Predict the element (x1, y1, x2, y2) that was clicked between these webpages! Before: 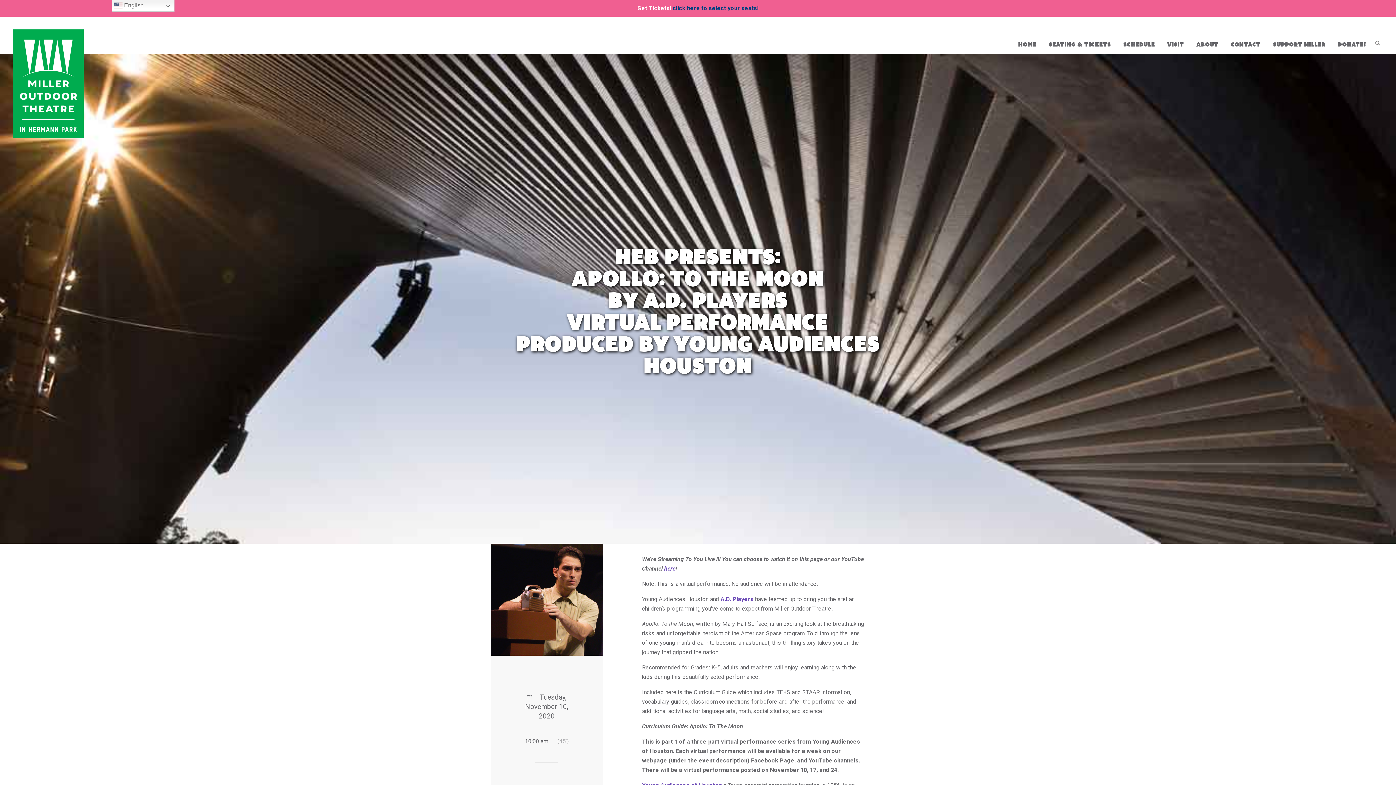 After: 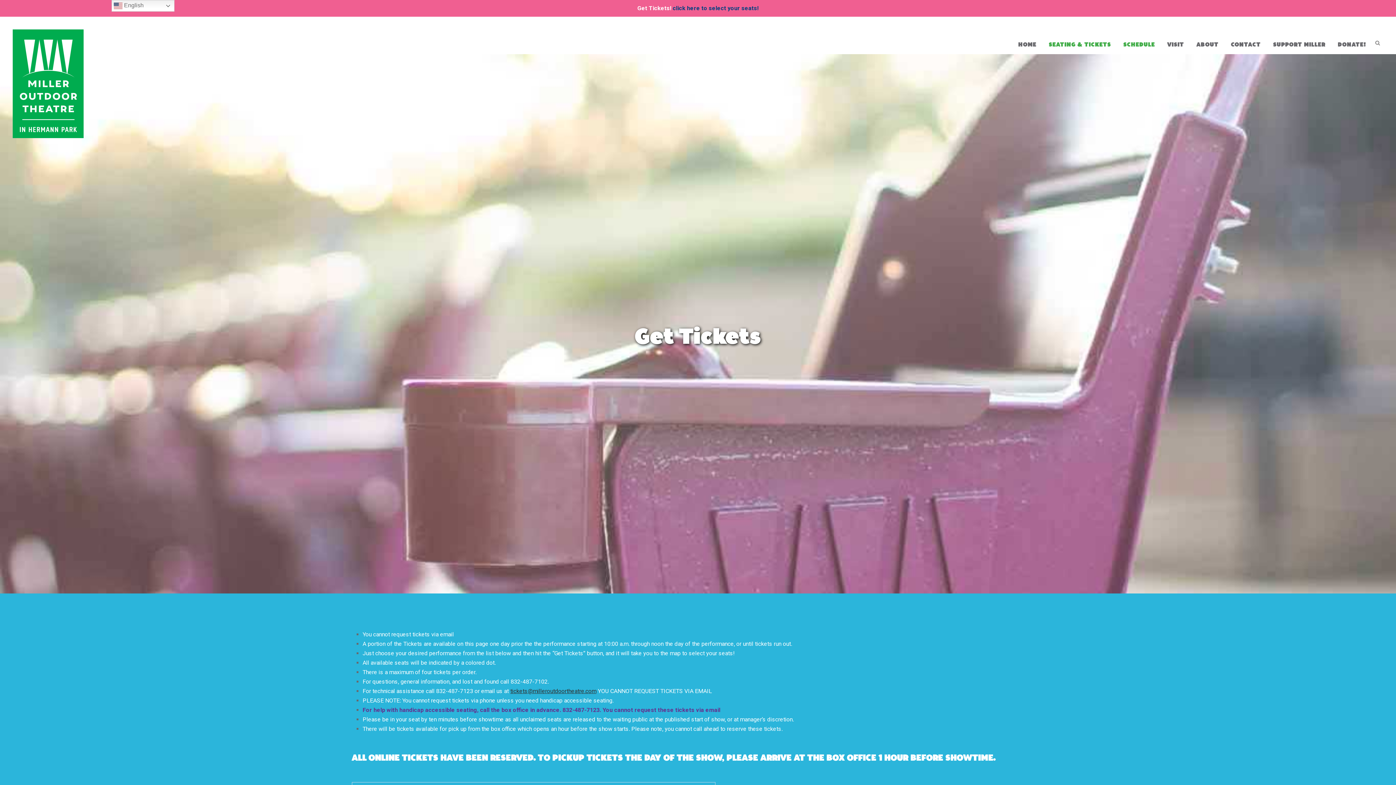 Action: label: SEATING & TICKETS bbox: (1042, 28, 1117, 54)